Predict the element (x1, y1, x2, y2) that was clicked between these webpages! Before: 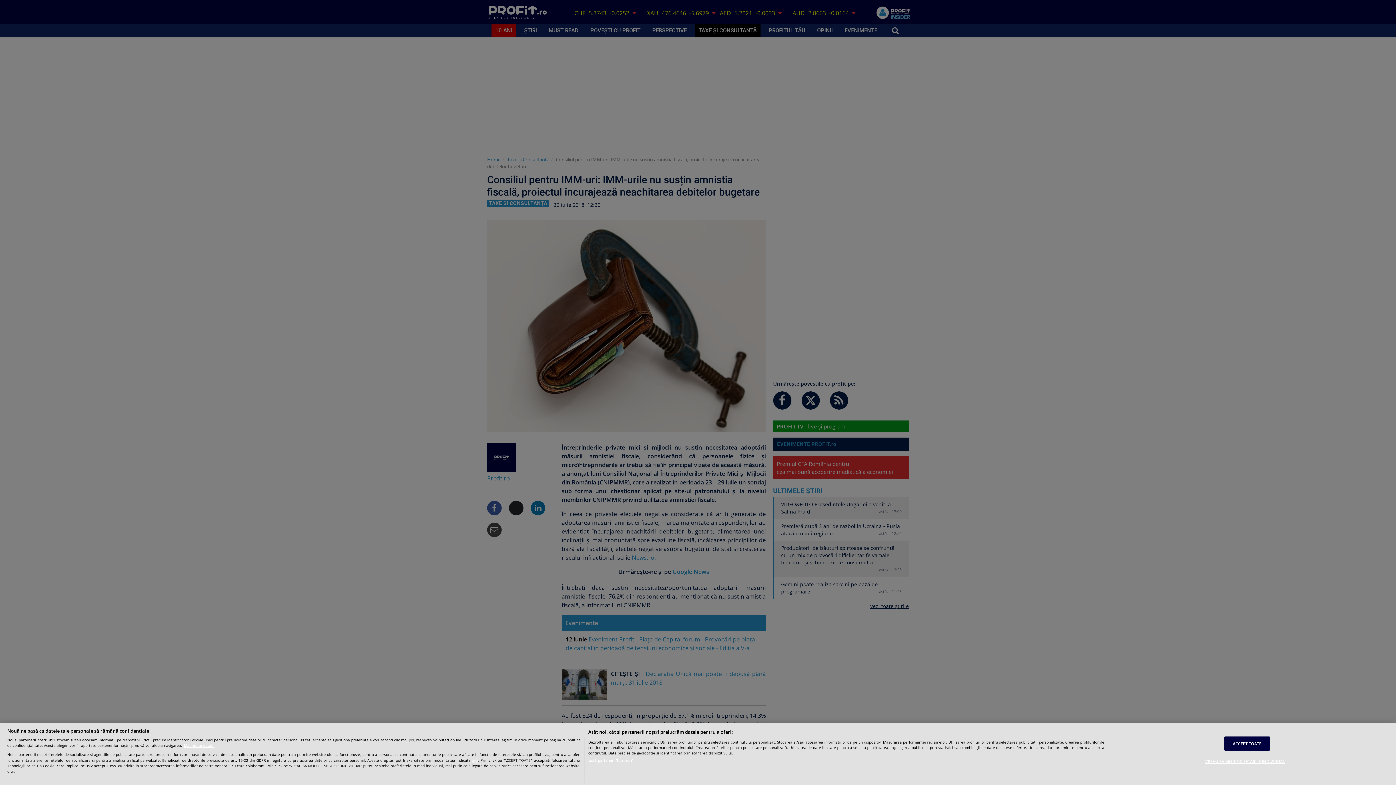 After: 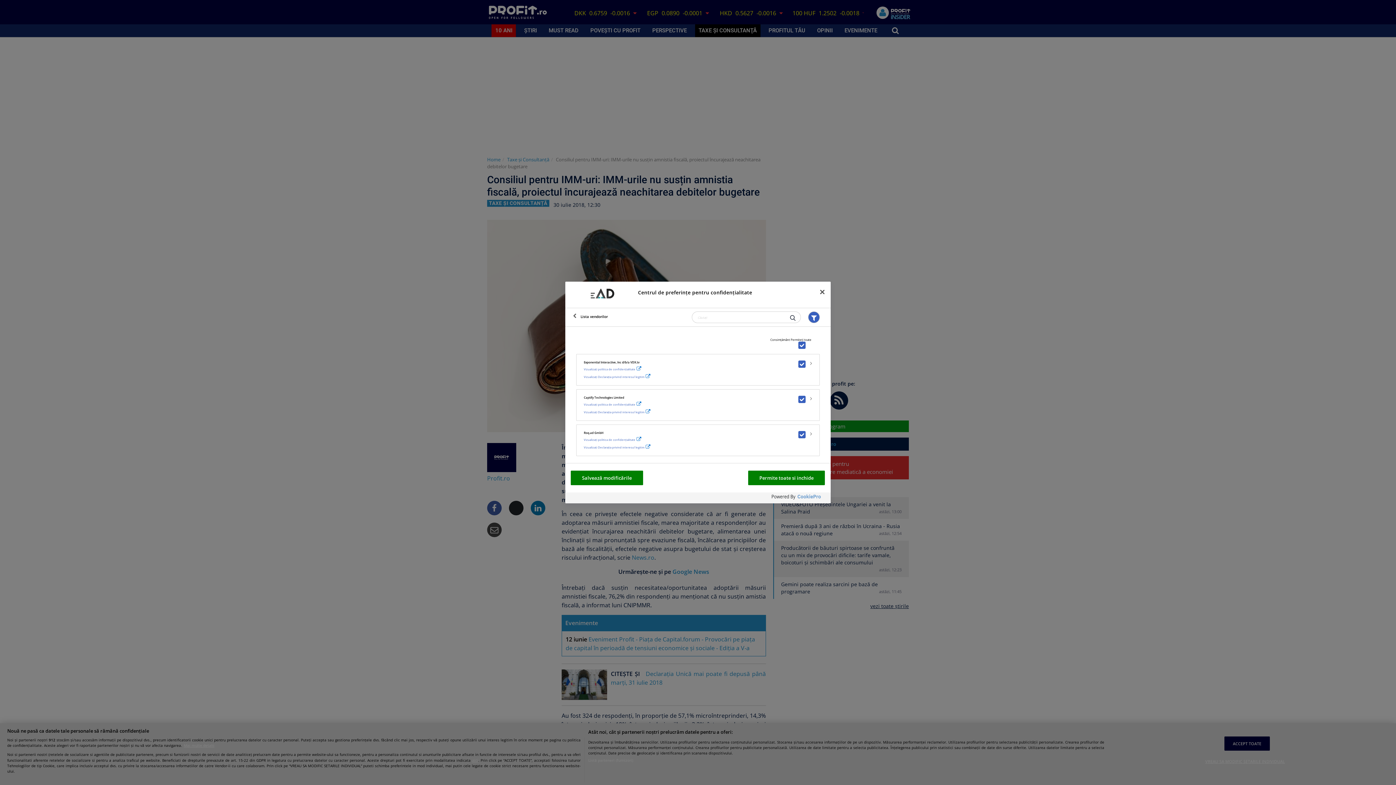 Action: bbox: (588, 758, 633, 763) label: Listă parteneri (furnizori)